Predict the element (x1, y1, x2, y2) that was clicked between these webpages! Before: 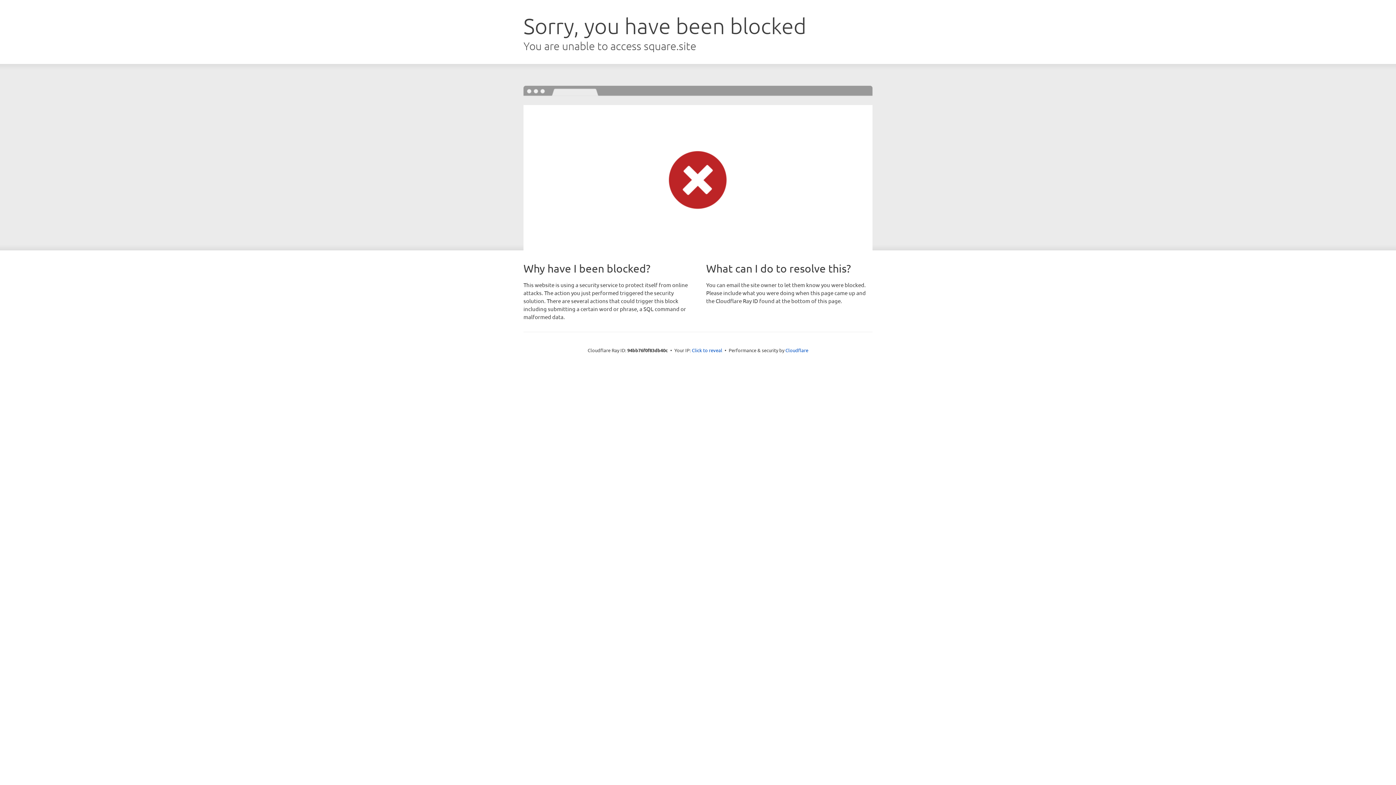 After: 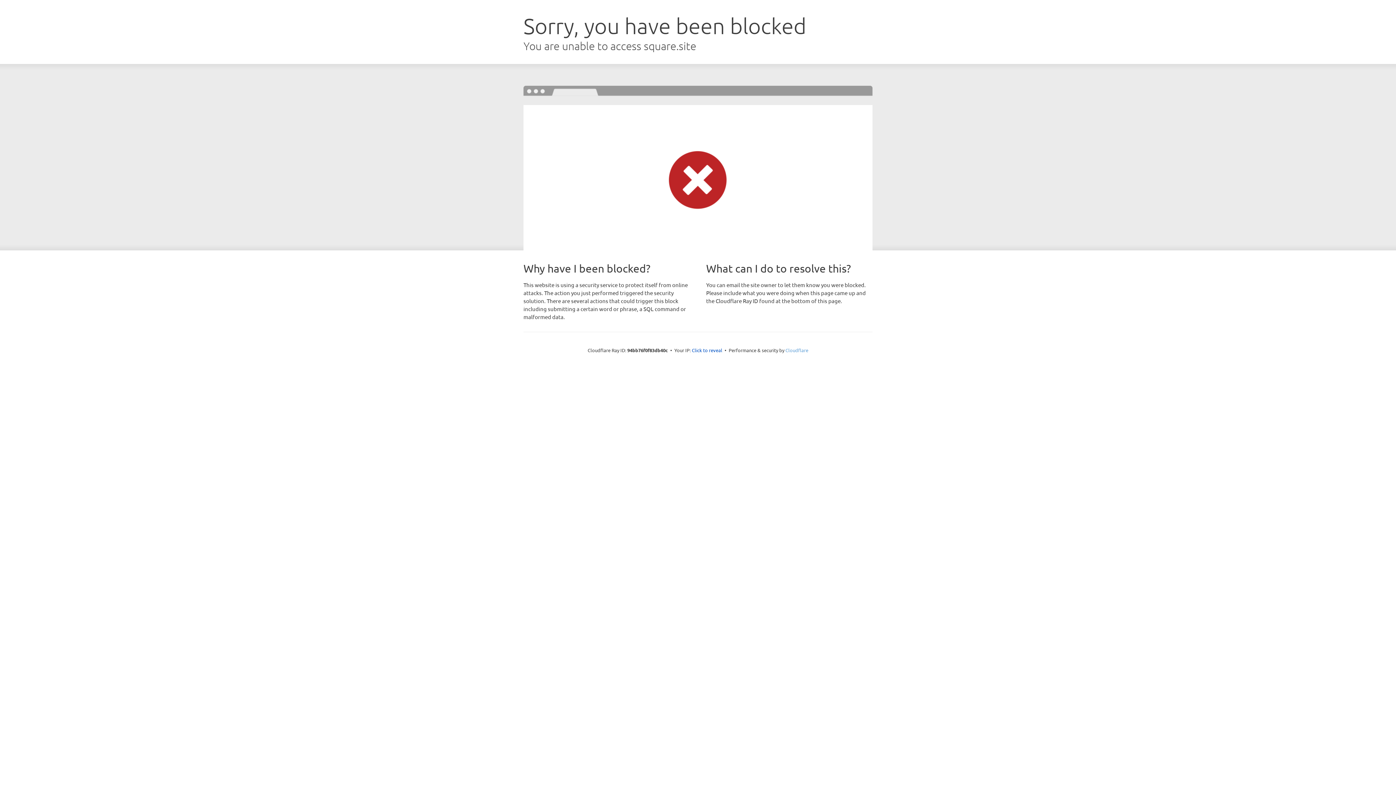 Action: bbox: (785, 347, 808, 353) label: Cloudflare